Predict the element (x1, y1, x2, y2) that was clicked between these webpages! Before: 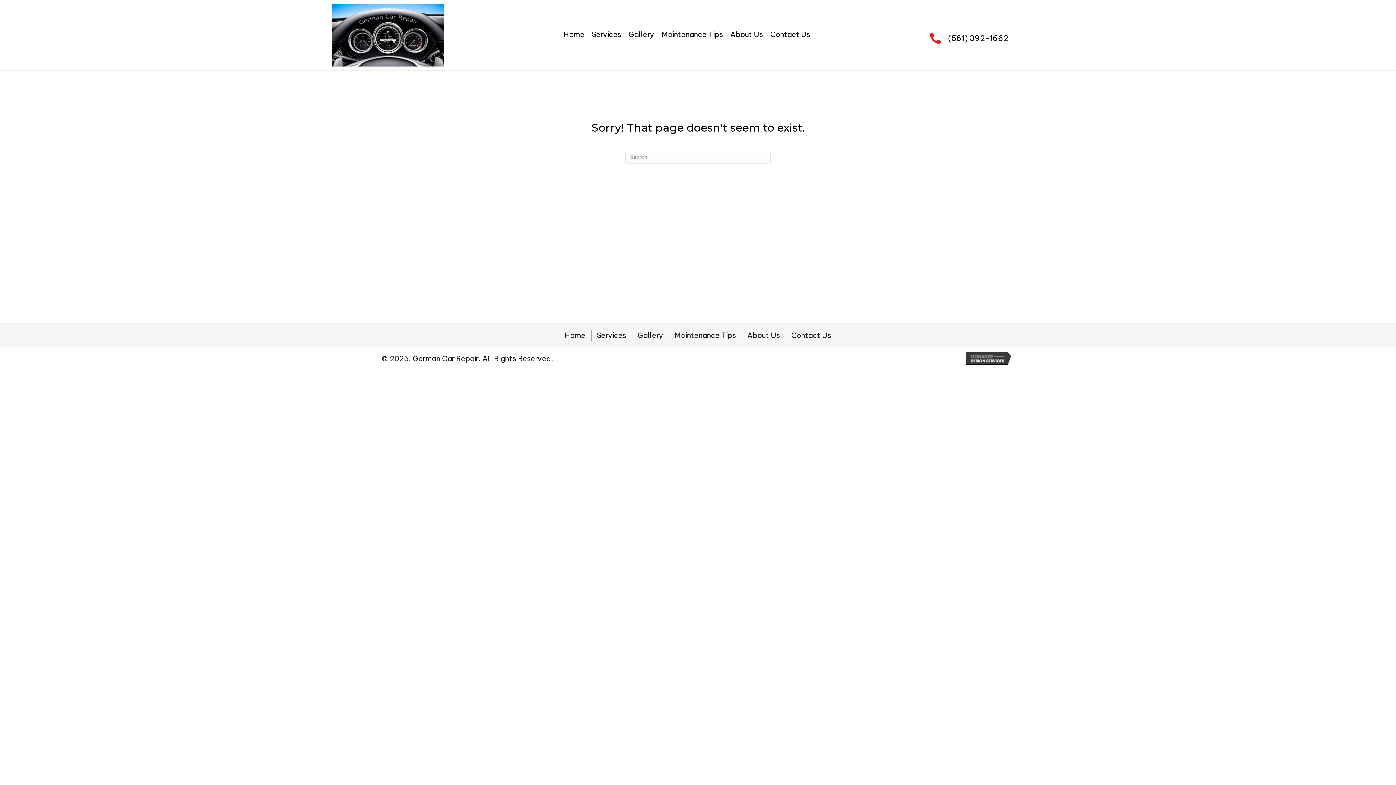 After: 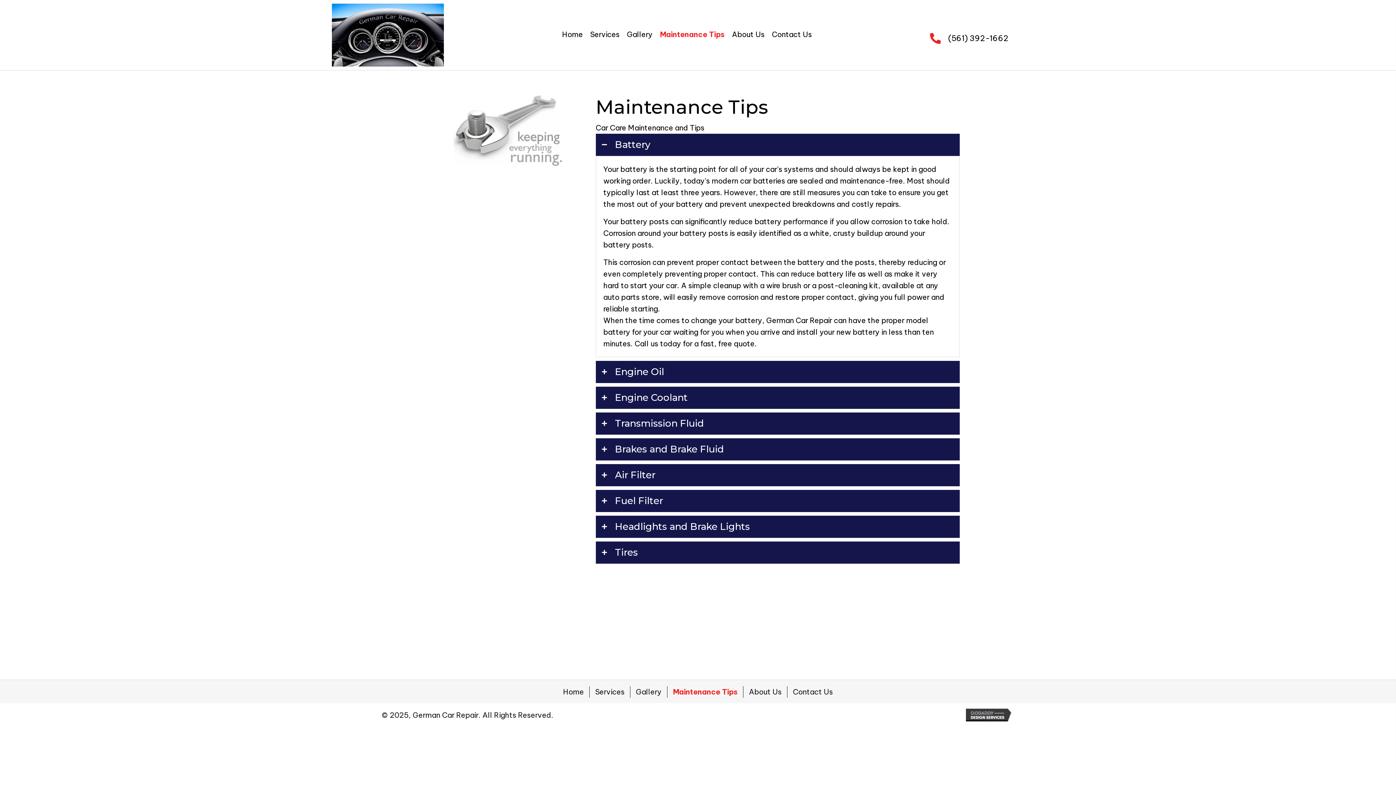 Action: bbox: (669, 329, 741, 341) label: Maintenance Tips